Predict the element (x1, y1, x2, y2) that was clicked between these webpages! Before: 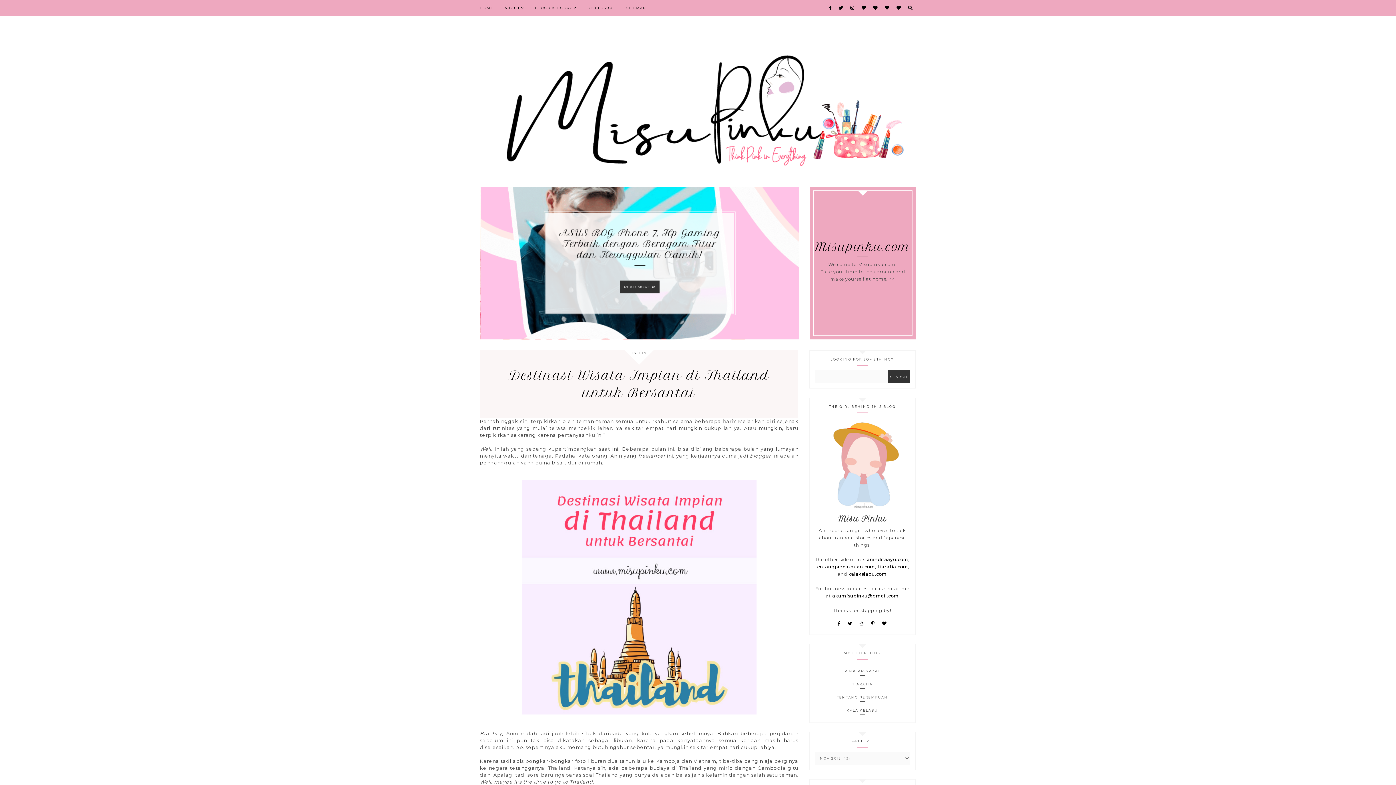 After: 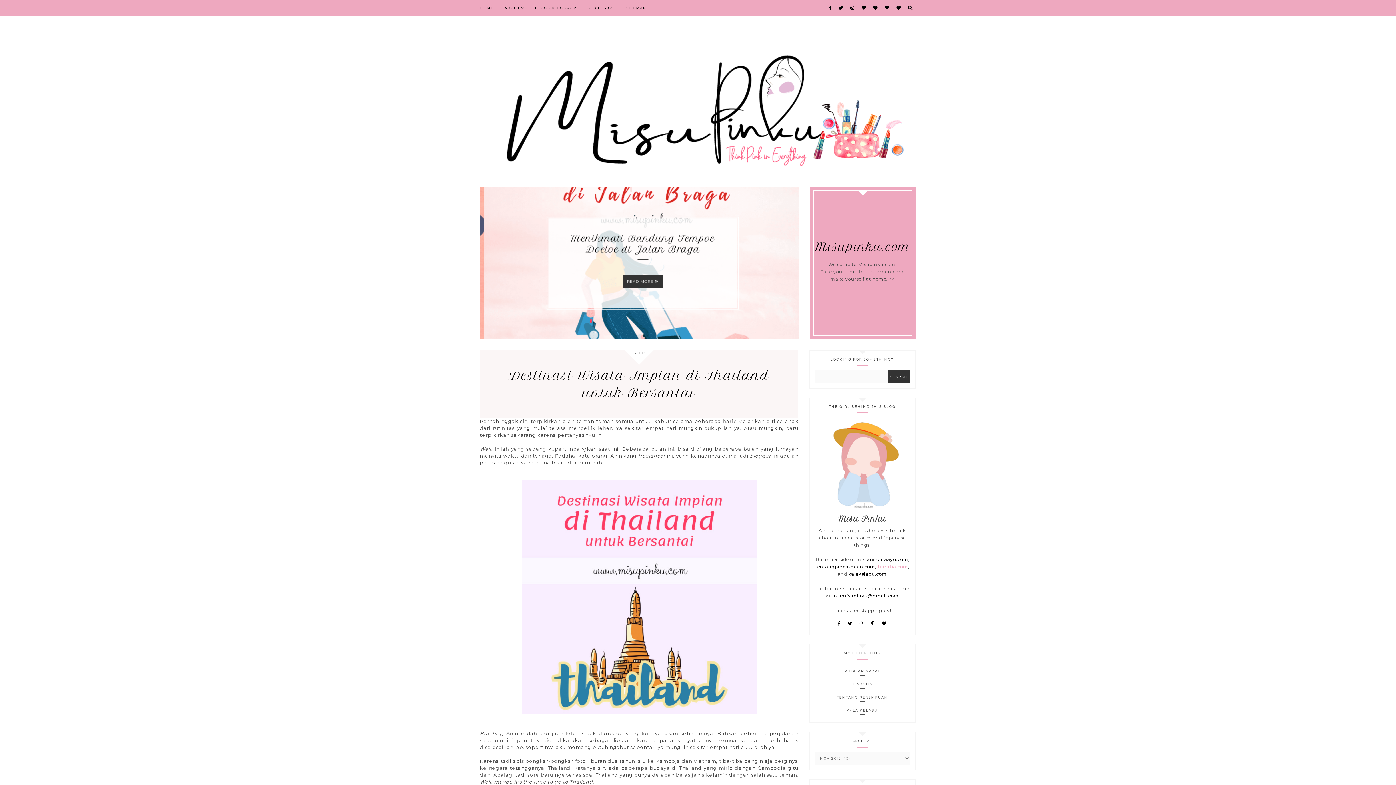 Action: label: tiaratia.com bbox: (878, 564, 908, 570)